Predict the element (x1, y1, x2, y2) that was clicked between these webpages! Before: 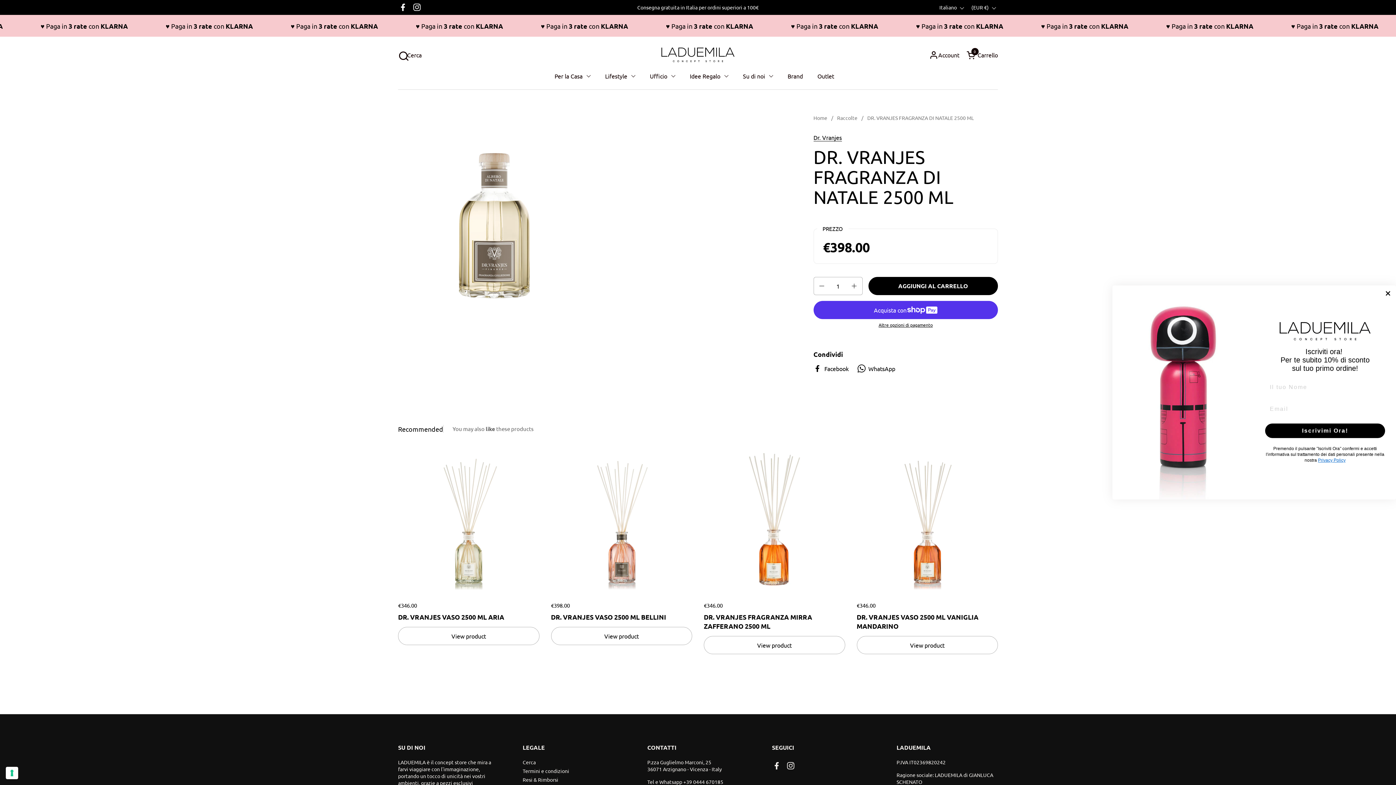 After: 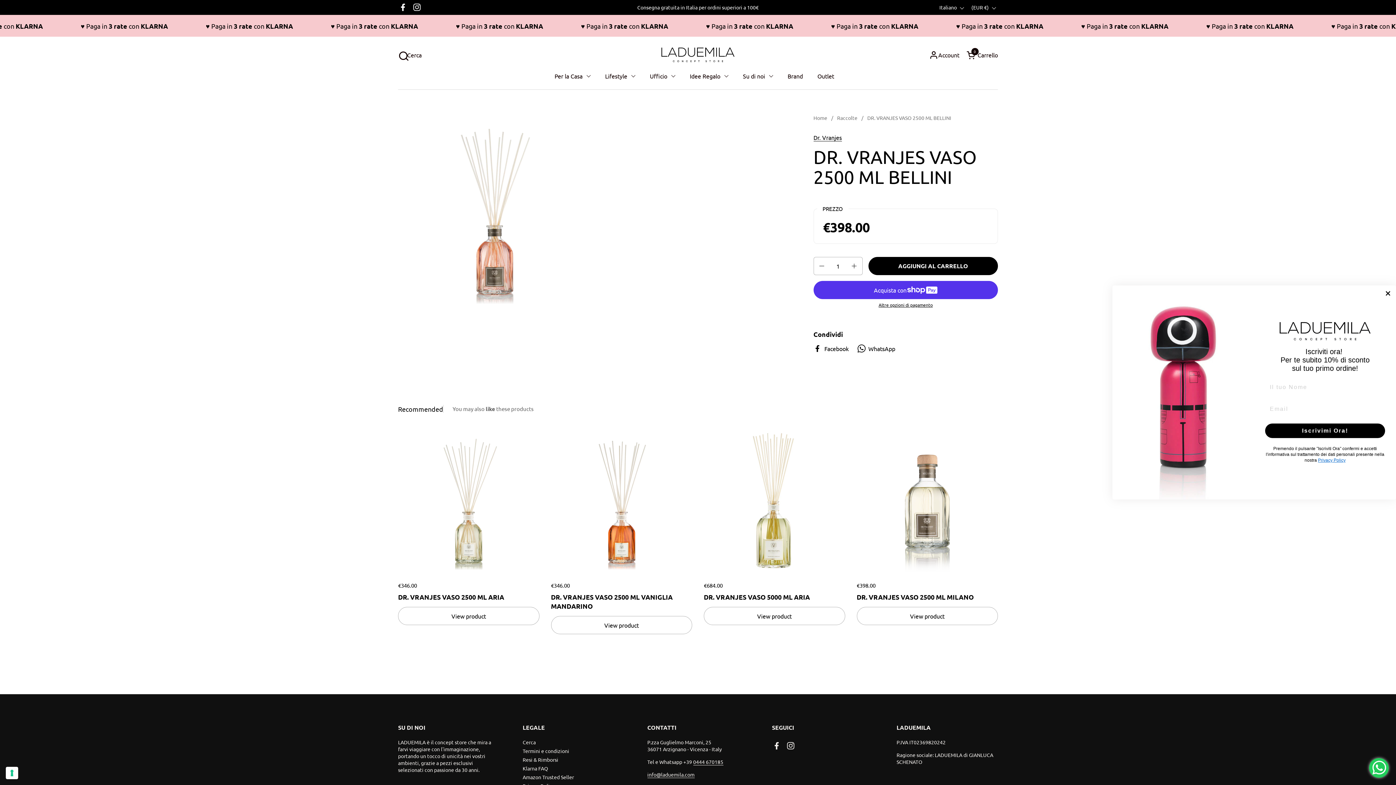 Action: label: DR. VRANJES VASO 2500 ML BELLINI bbox: (551, 612, 692, 618)